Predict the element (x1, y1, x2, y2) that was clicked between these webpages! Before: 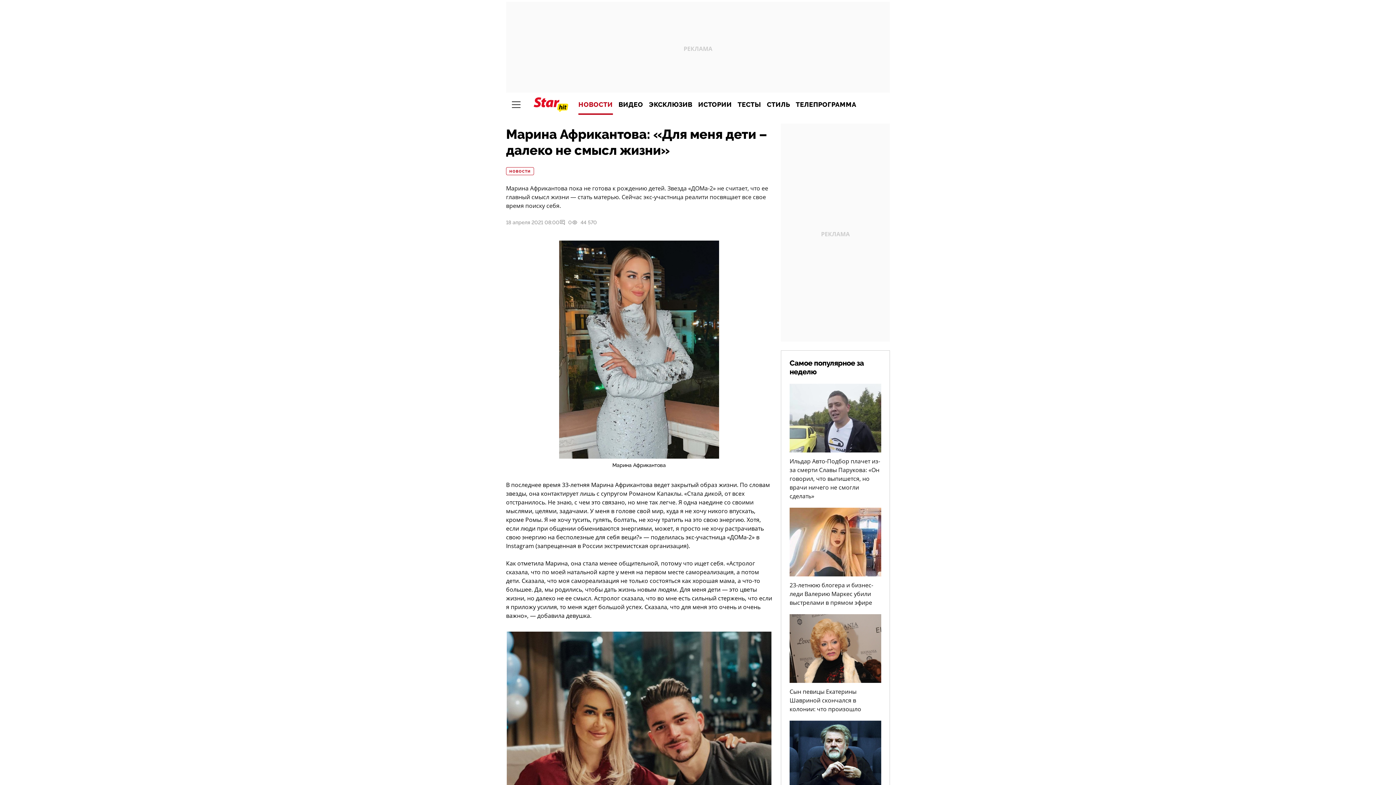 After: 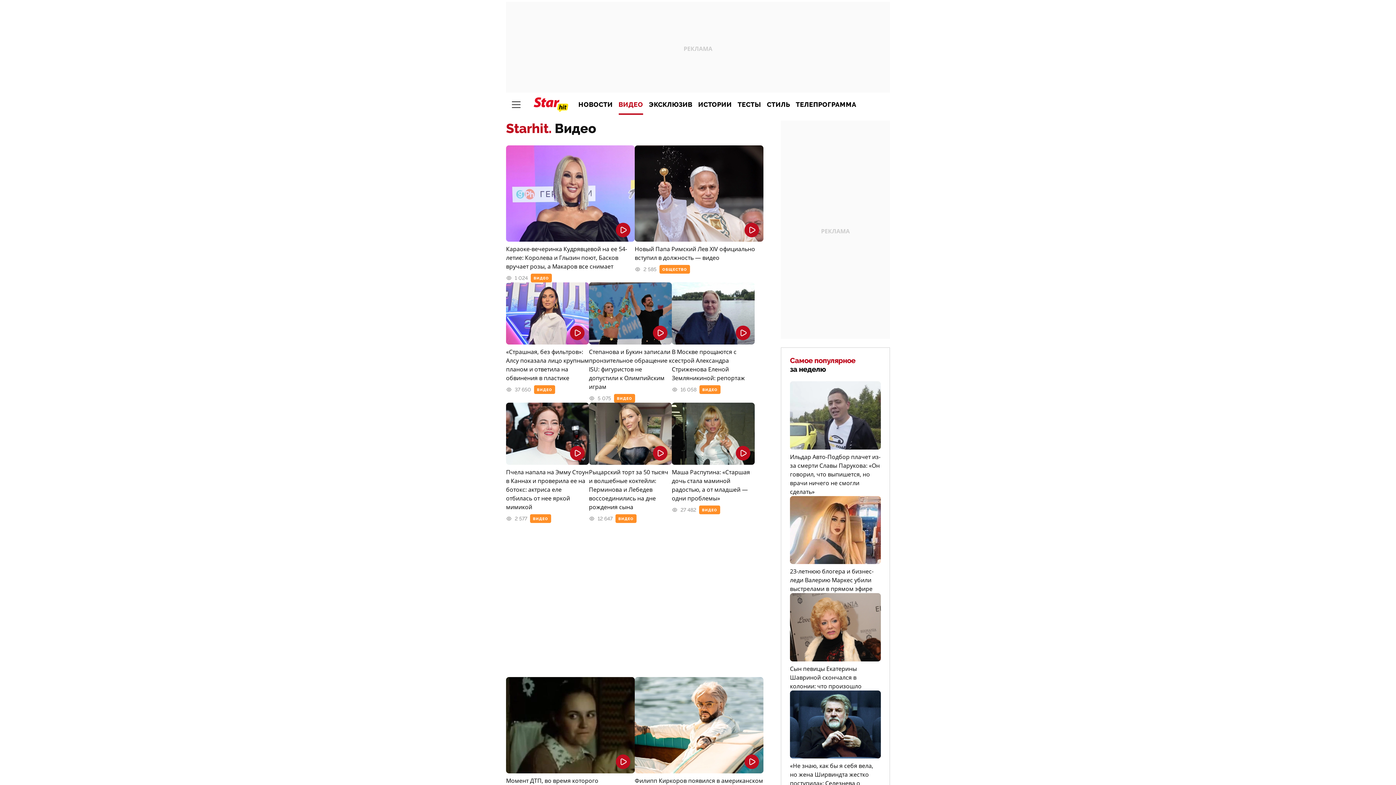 Action: bbox: (615, 94, 646, 114) label: ВИДЕО